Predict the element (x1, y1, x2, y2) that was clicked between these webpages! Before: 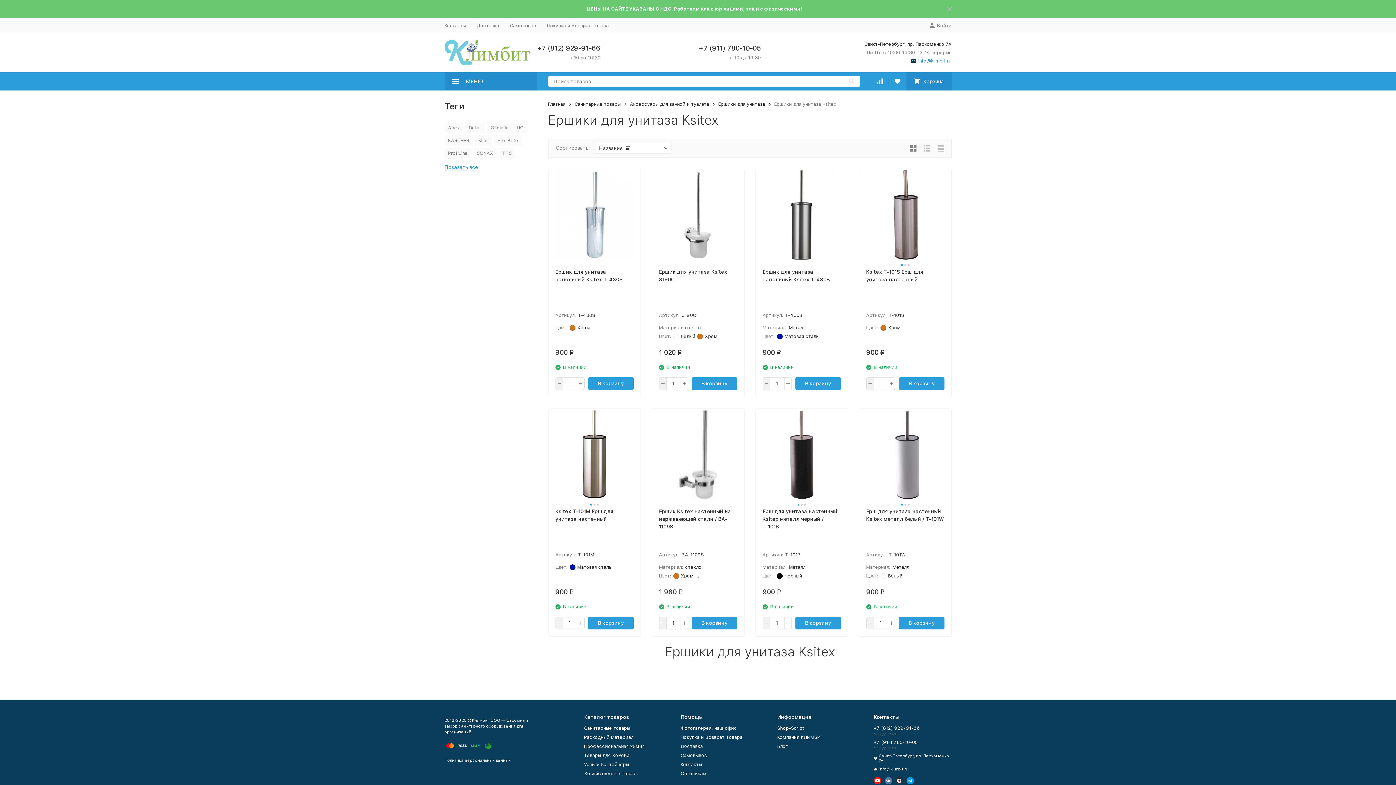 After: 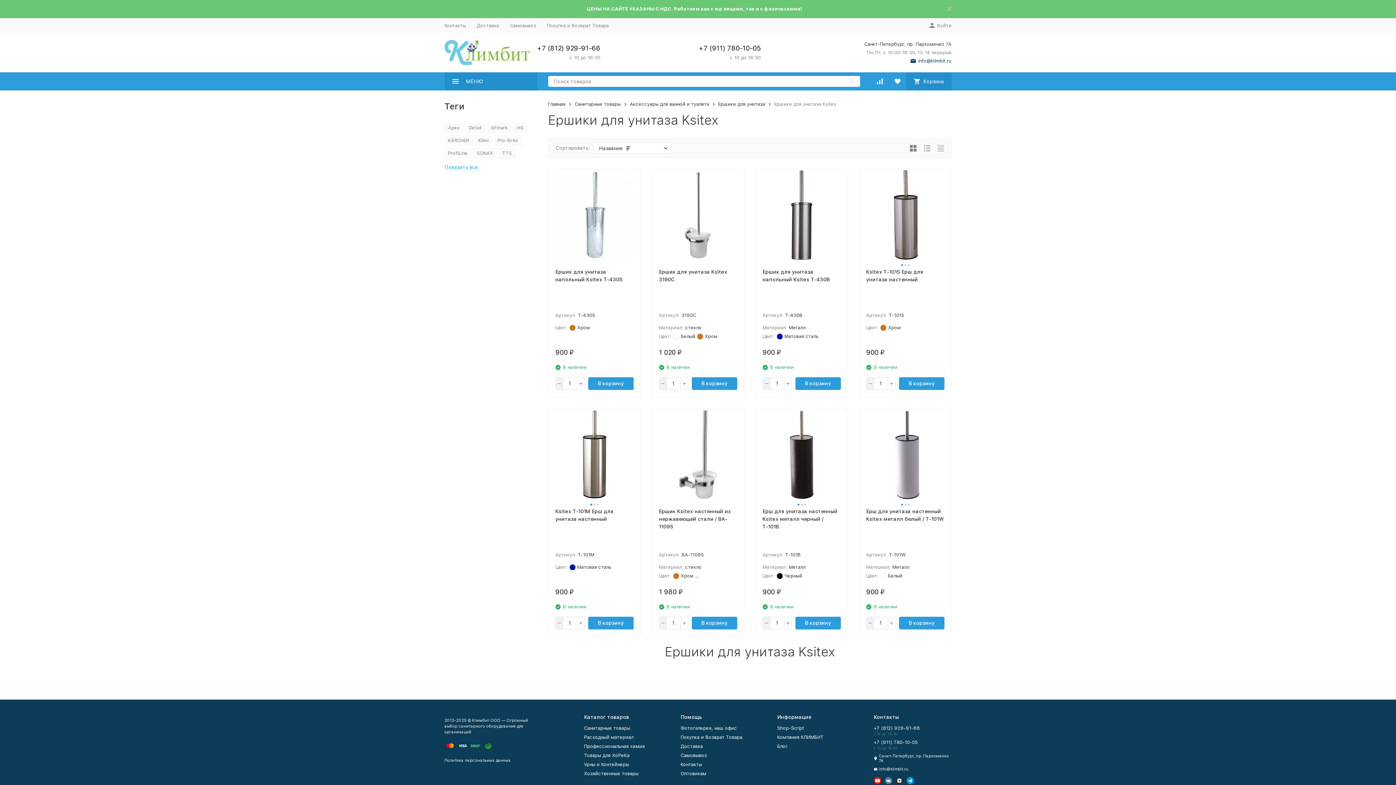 Action: label: info@klimbit.ru bbox: (910, 58, 951, 63)